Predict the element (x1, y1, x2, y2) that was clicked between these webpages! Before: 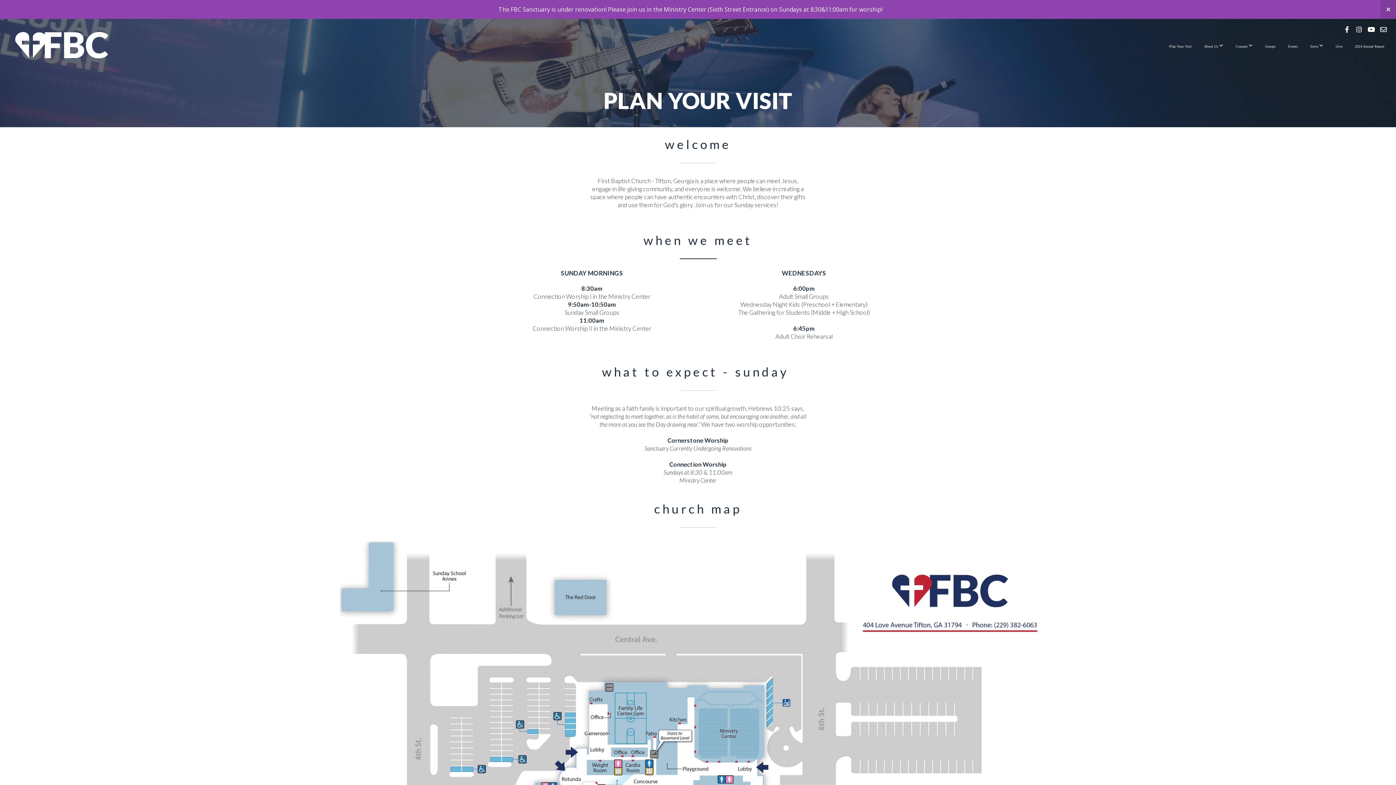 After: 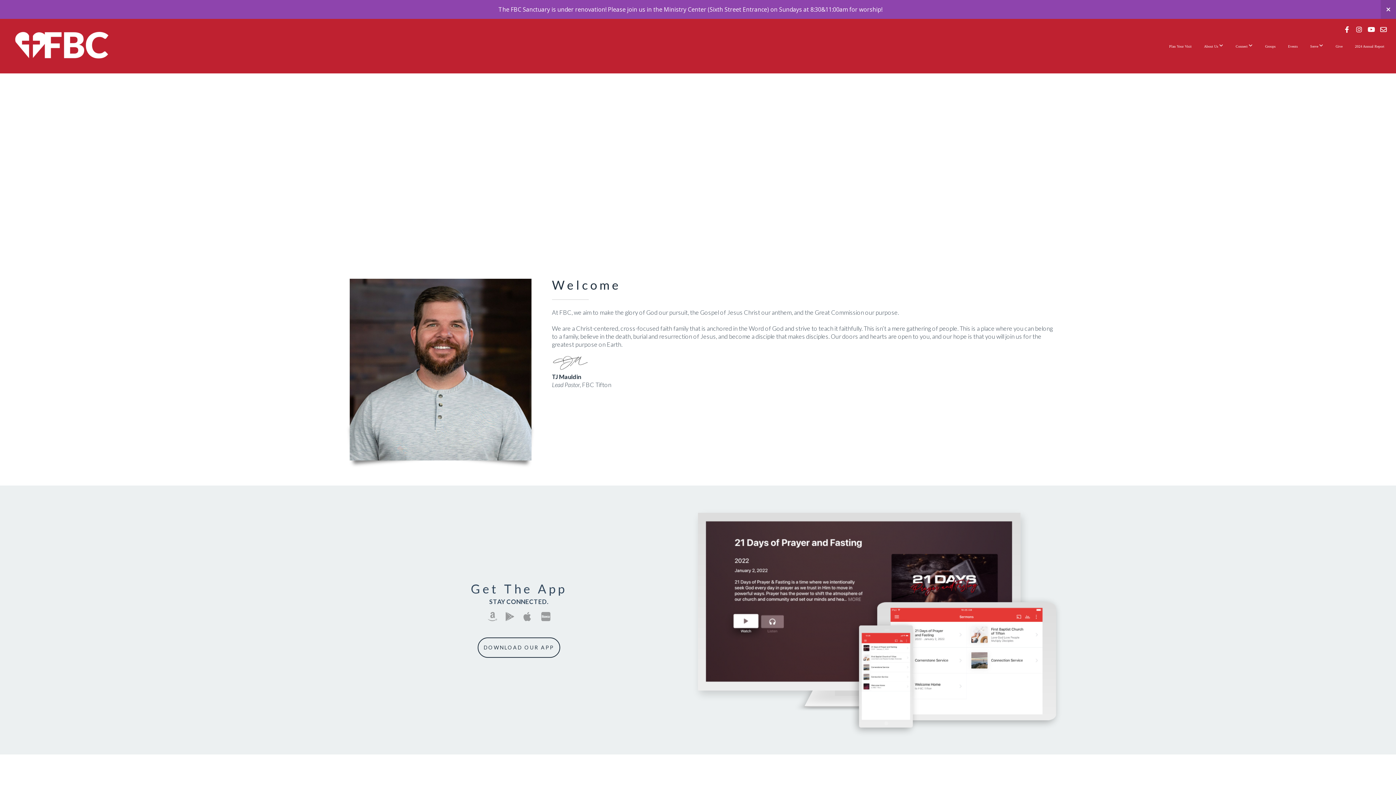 Action: bbox: (9, 48, 114, 64)